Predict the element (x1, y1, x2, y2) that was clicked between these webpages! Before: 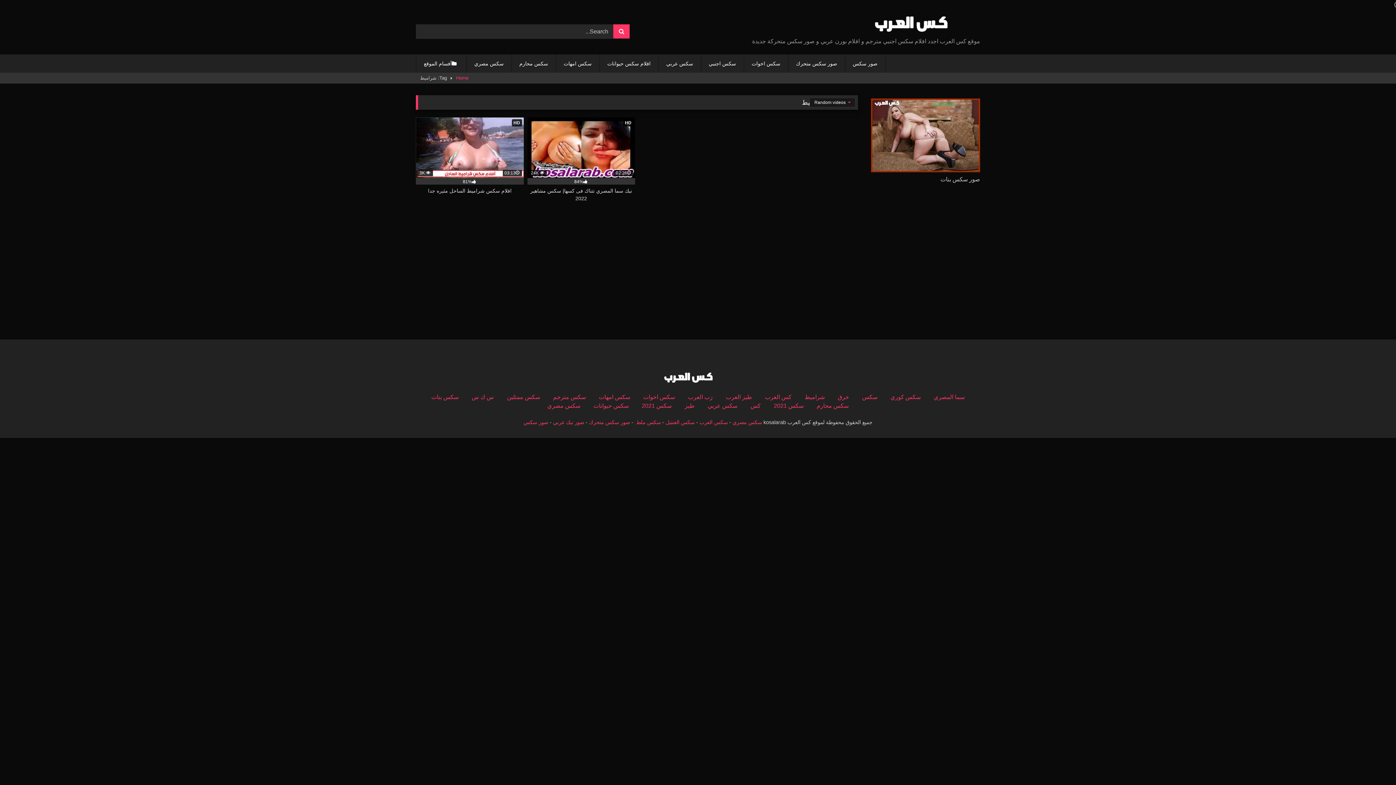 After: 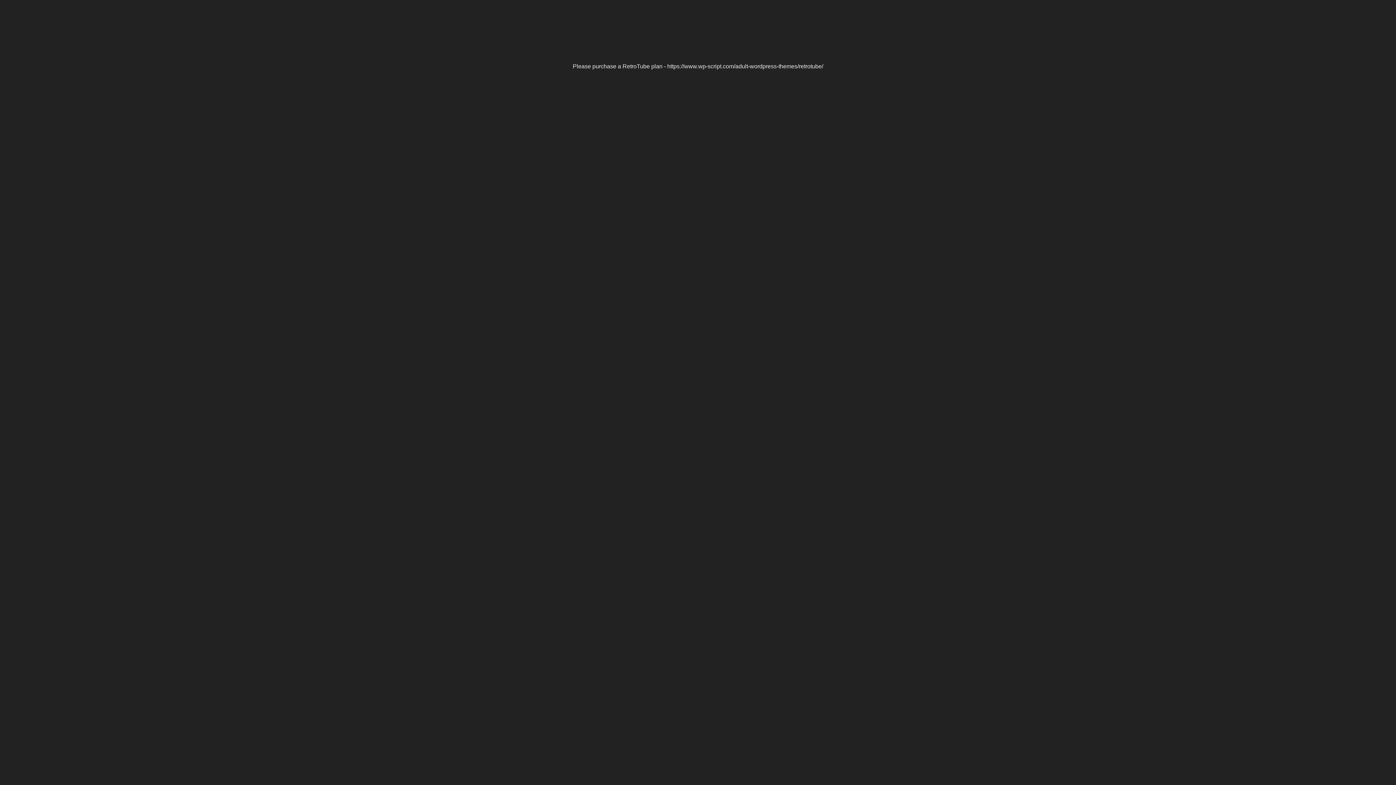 Action: bbox: (547, 403, 580, 409) label: سكس مصري